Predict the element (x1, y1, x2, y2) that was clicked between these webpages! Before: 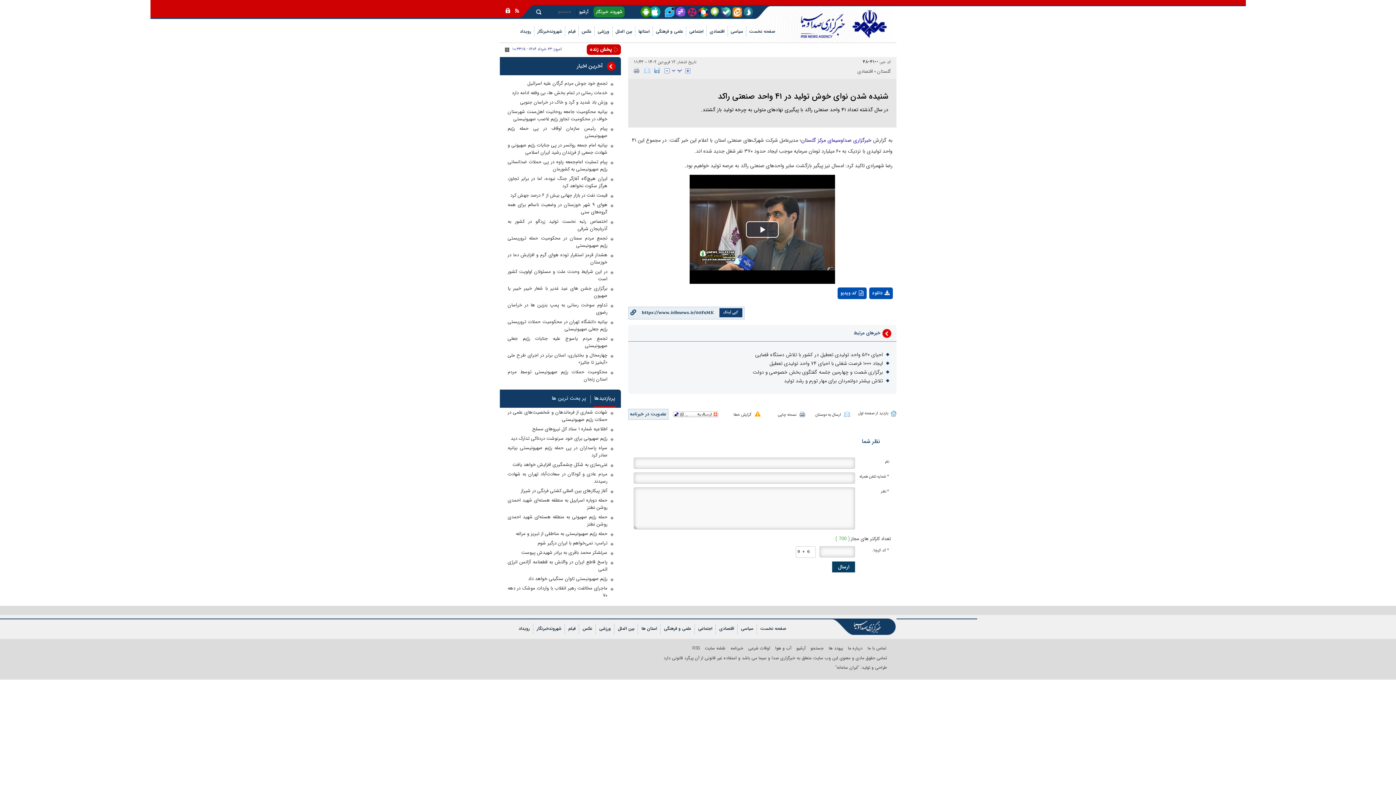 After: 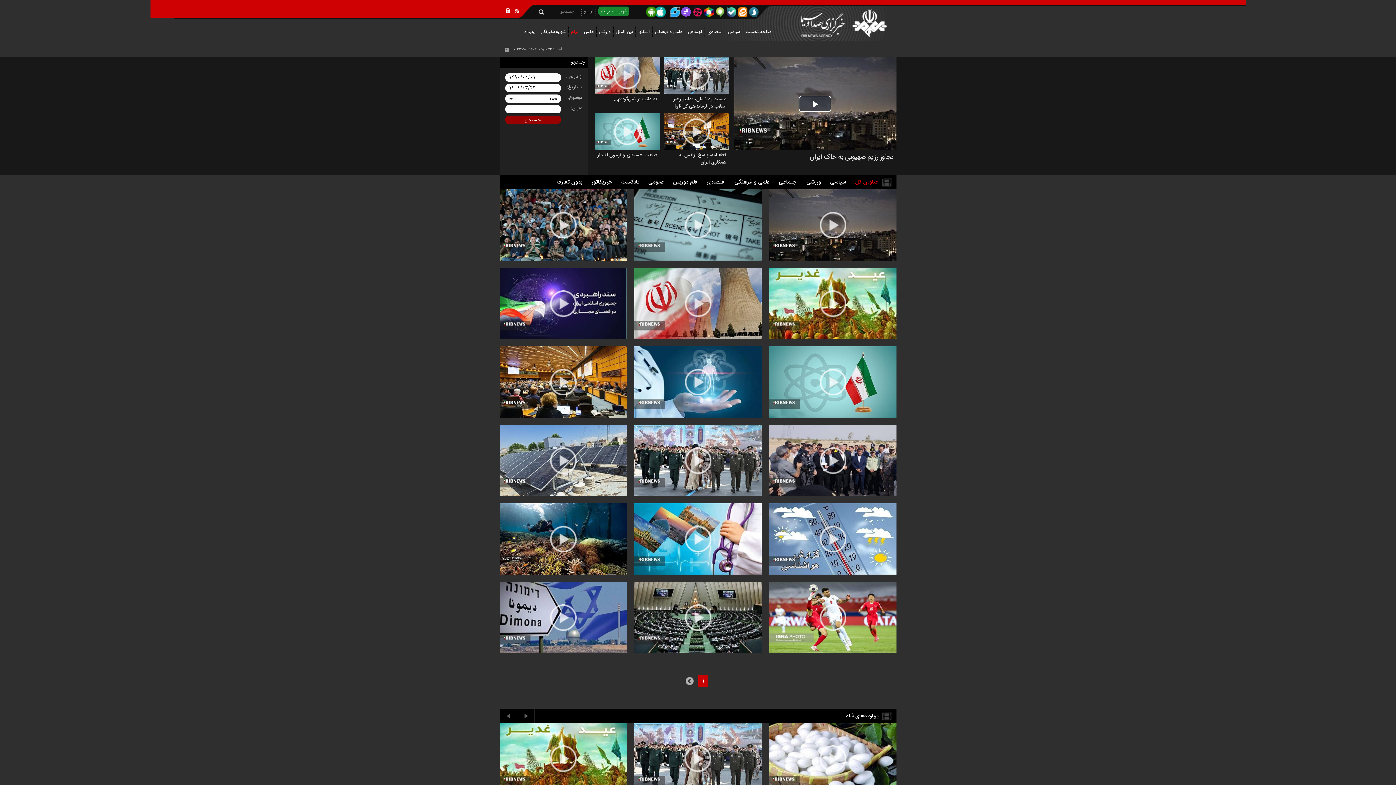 Action: label: فیلم bbox: (565, 26, 578, 42)